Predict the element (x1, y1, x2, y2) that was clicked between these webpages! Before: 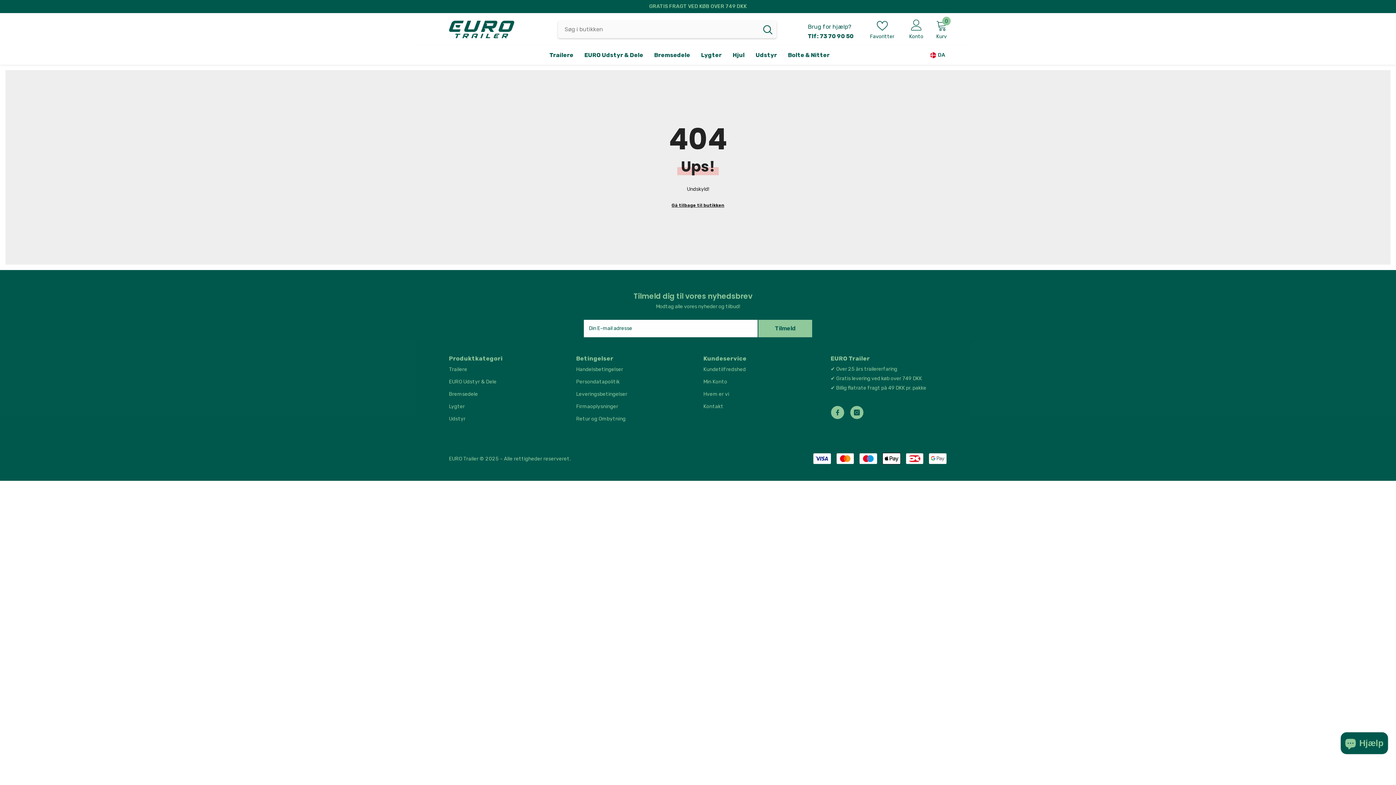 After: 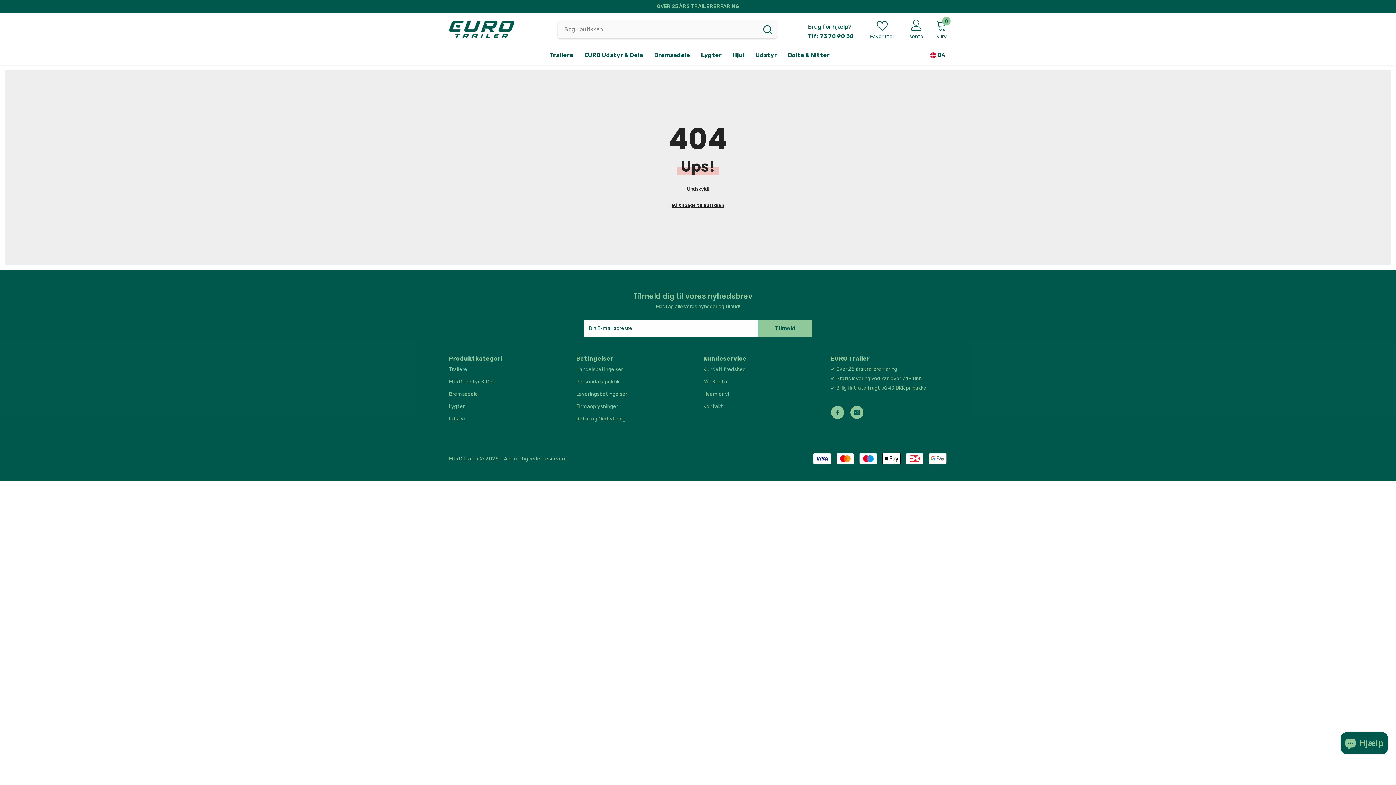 Action: bbox: (870, 19, 894, 39) label: Favoritter